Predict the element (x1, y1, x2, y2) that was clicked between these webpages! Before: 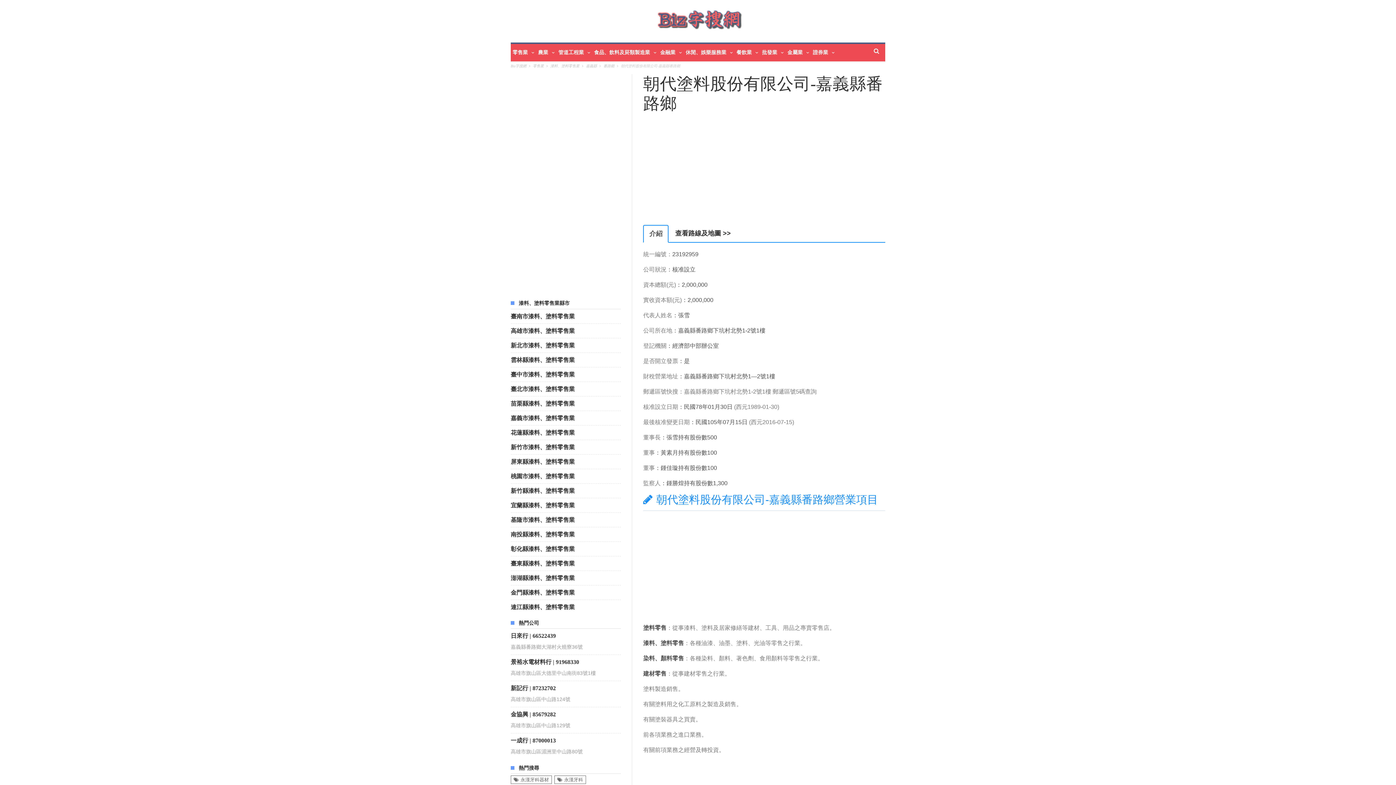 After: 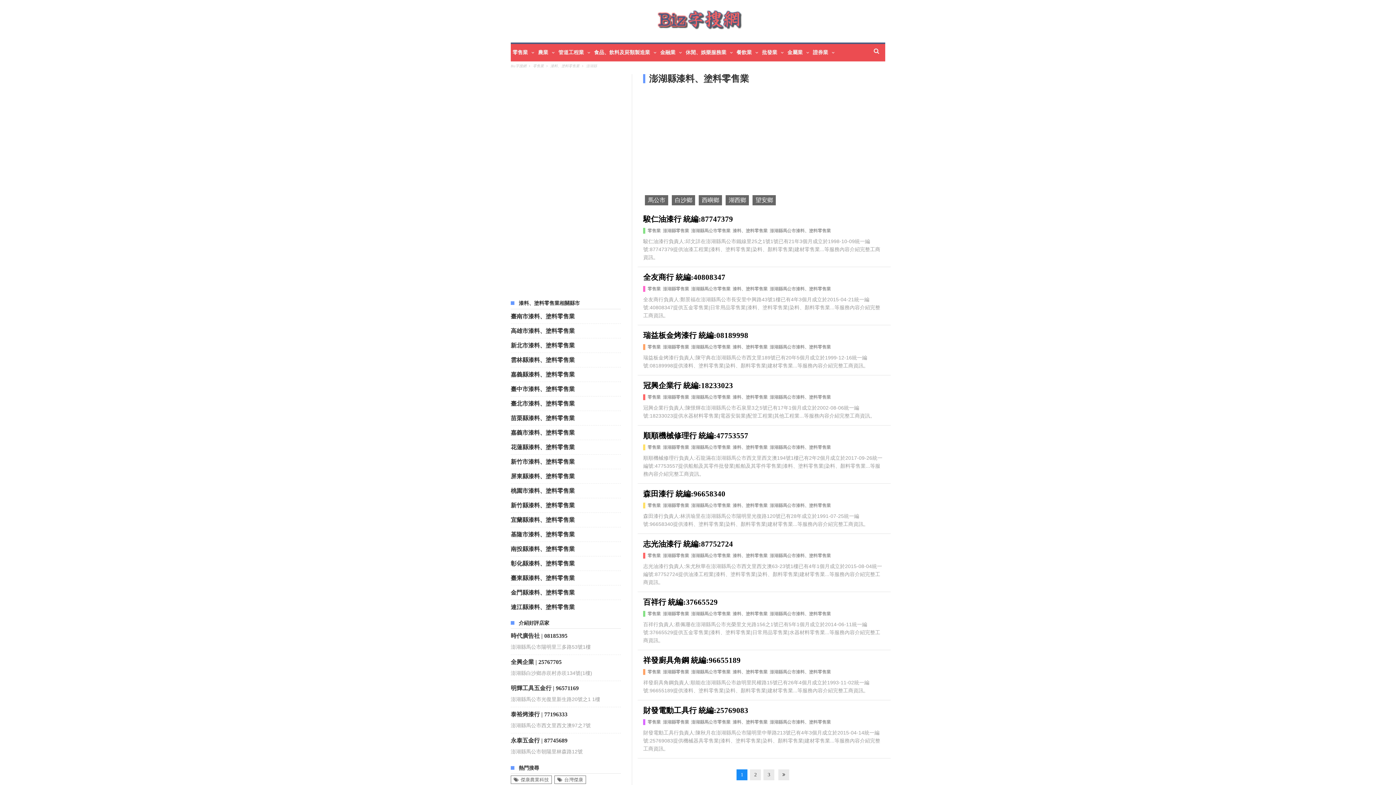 Action: bbox: (510, 575, 574, 581) label: 澎湖縣漆料、塗料零售業